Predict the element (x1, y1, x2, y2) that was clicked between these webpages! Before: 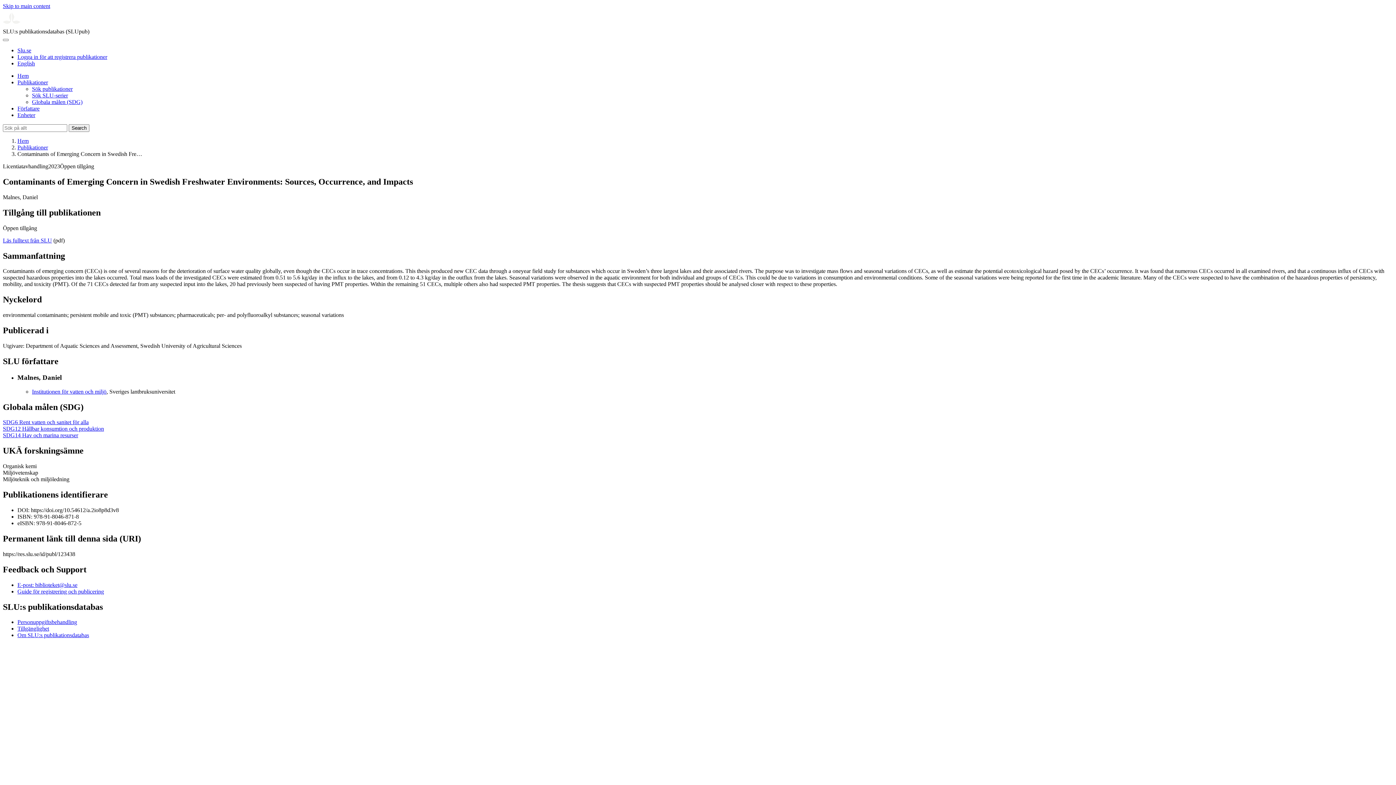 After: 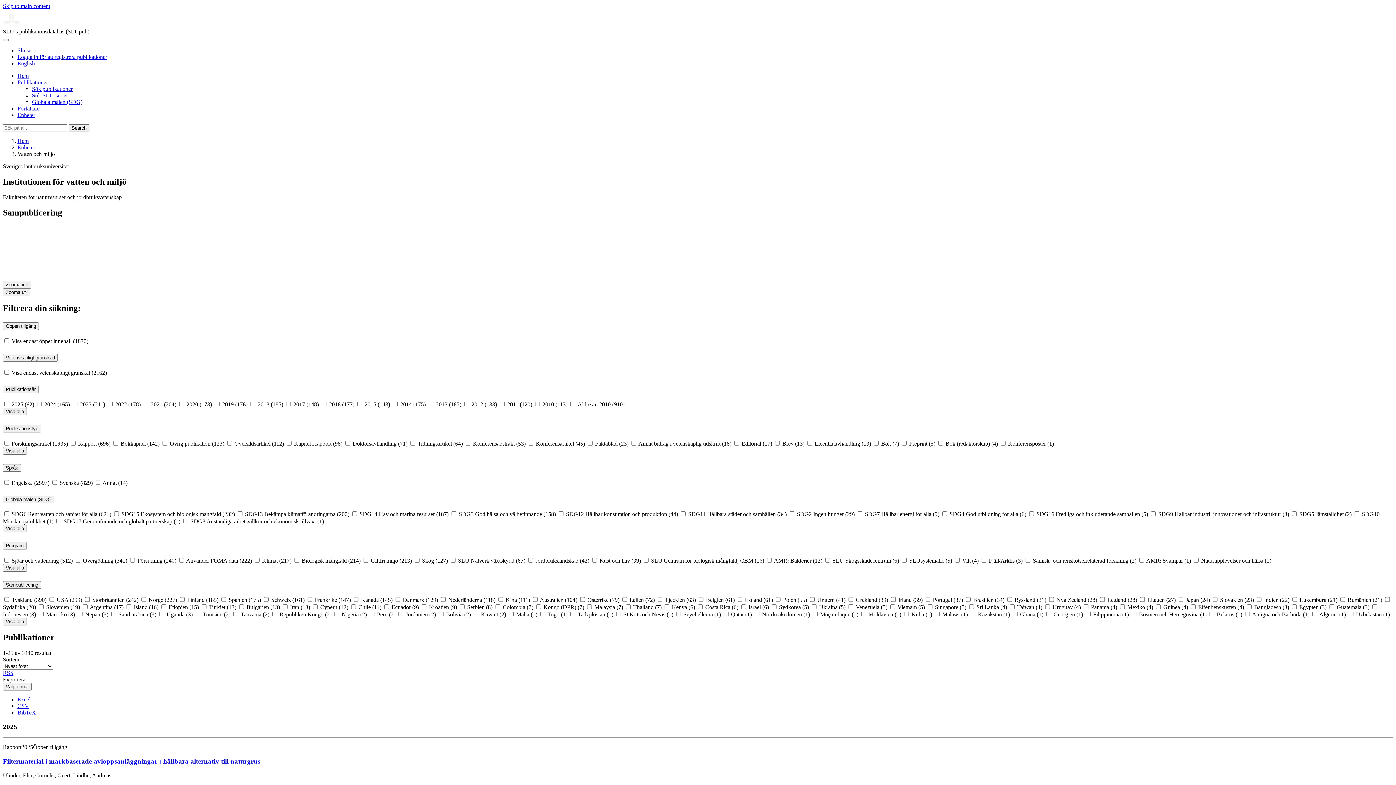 Action: bbox: (32, 388, 106, 394) label: Institutionen för vatten och miljö